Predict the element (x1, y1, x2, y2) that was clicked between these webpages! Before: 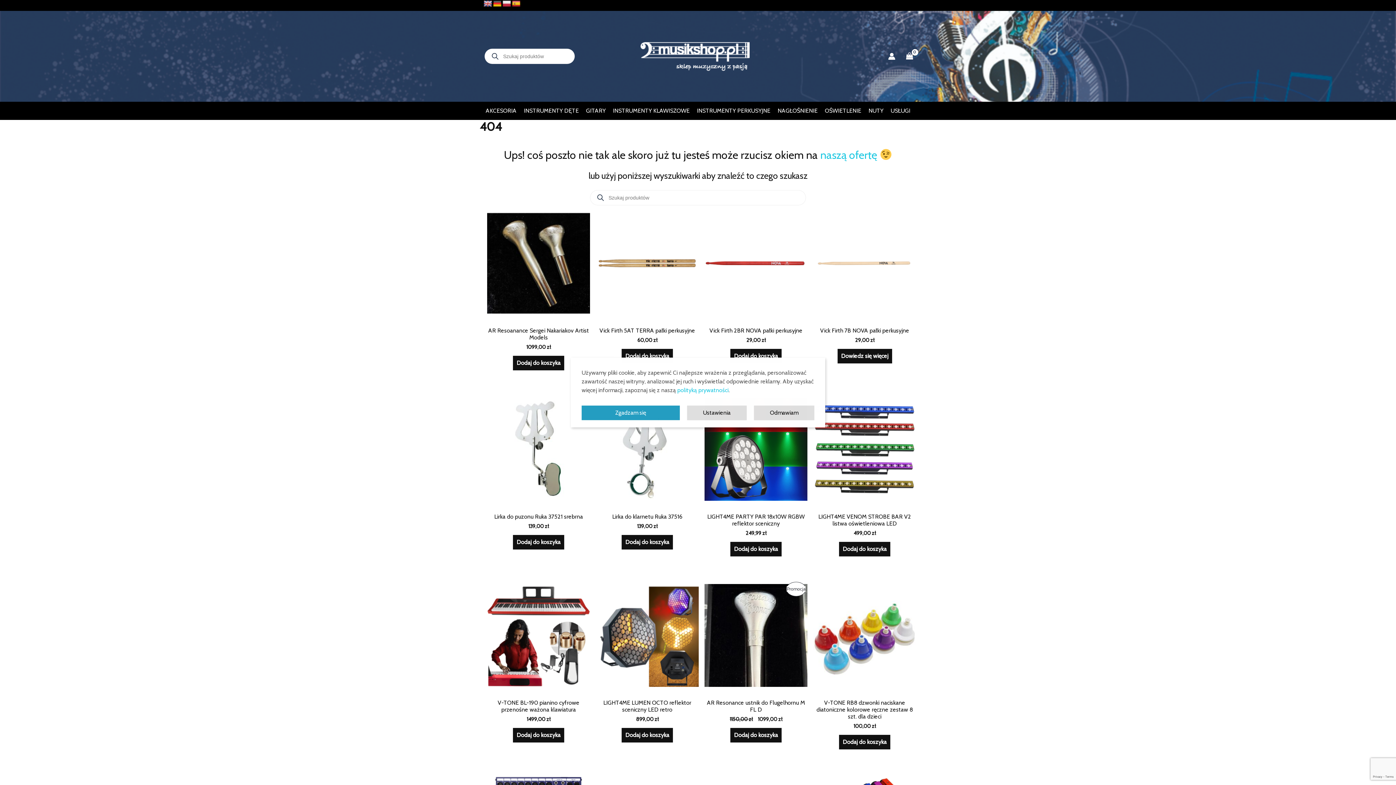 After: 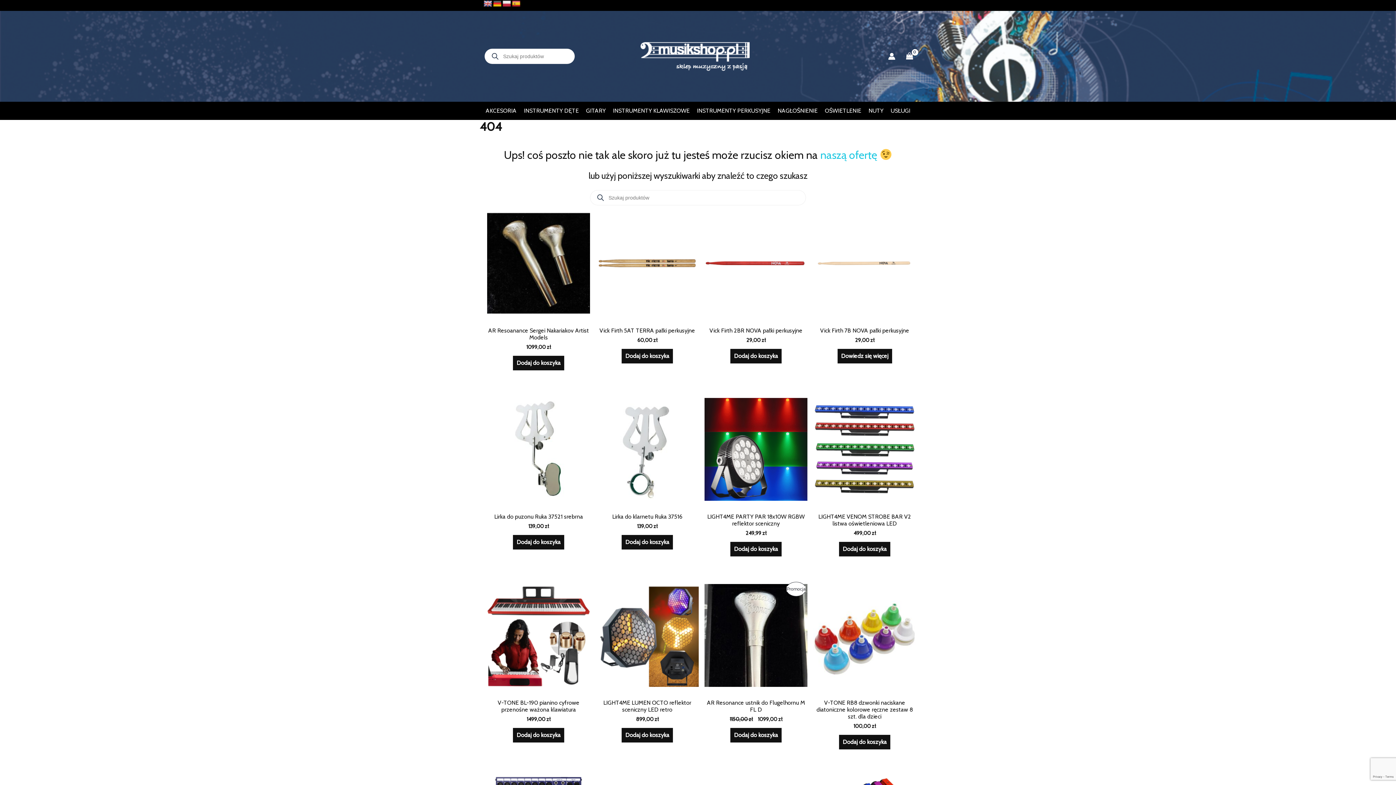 Action: label: Zgadzam się bbox: (581, 405, 679, 420)